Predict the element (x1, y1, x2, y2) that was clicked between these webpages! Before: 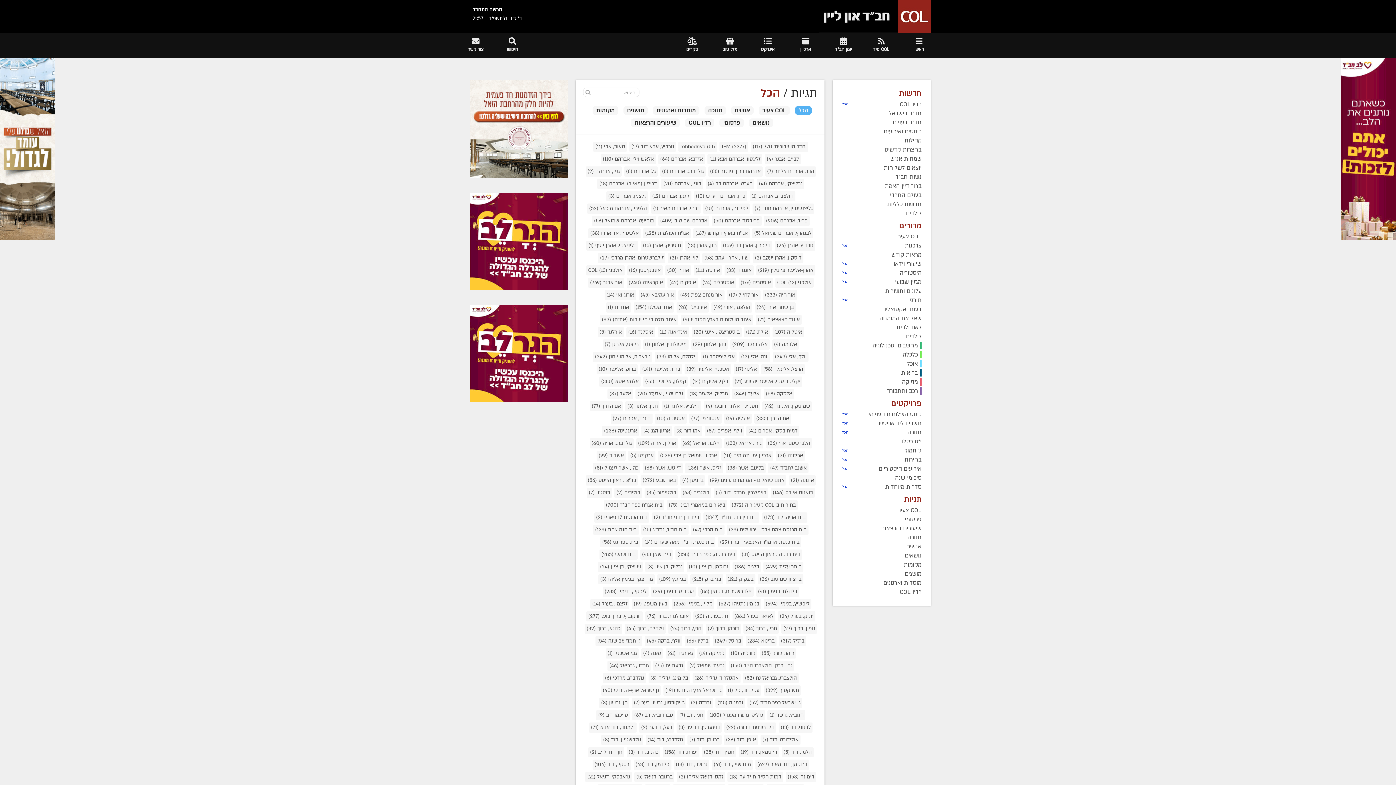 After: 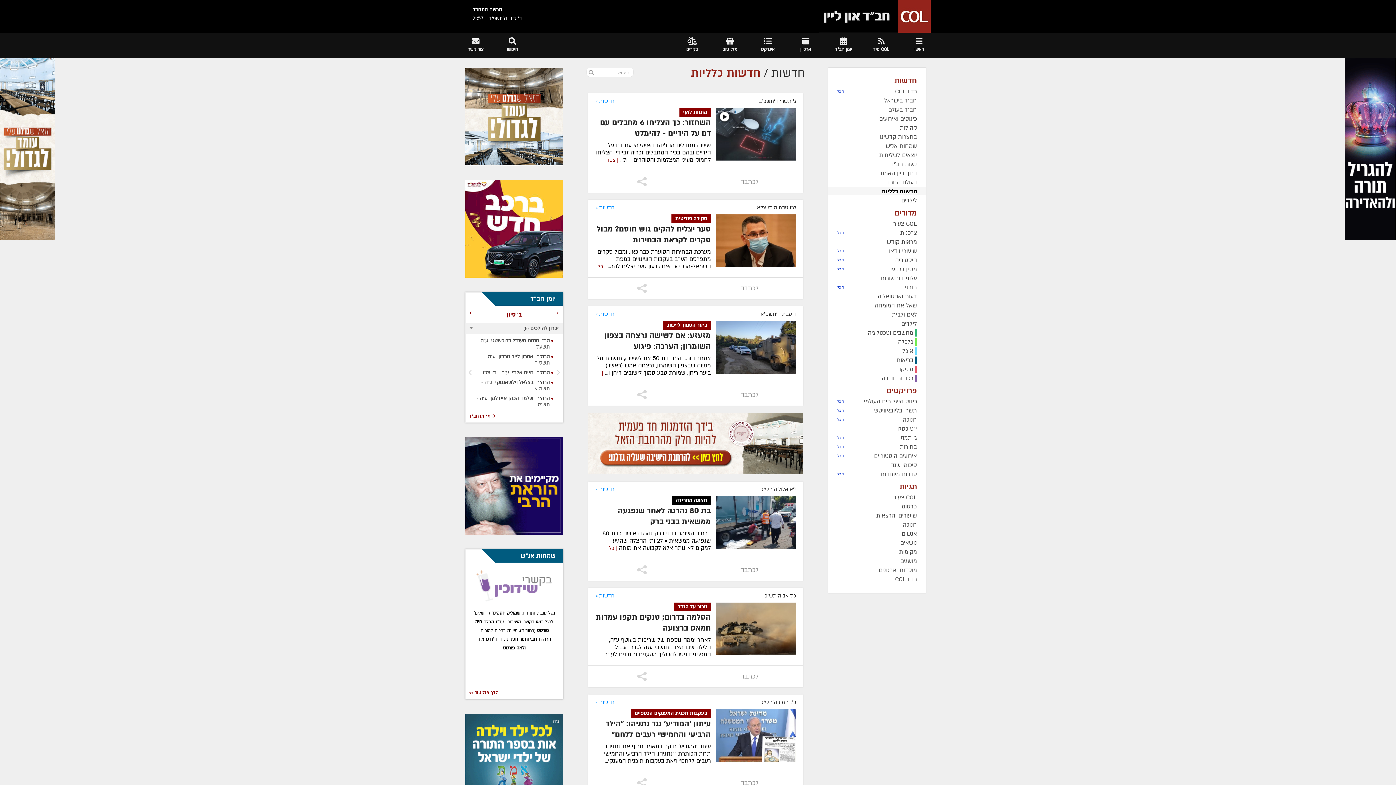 Action: bbox: (887, 200, 921, 208) label: חדשות כלליות